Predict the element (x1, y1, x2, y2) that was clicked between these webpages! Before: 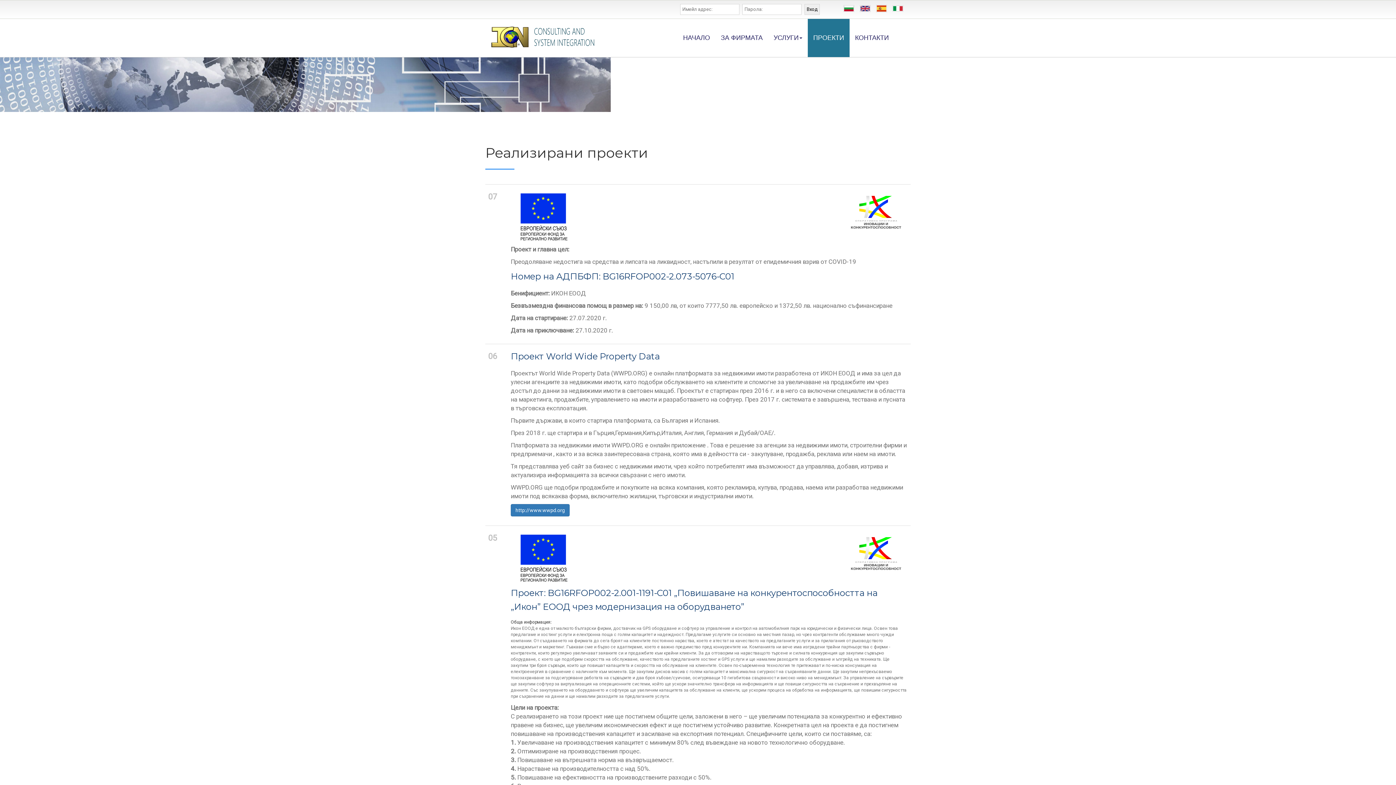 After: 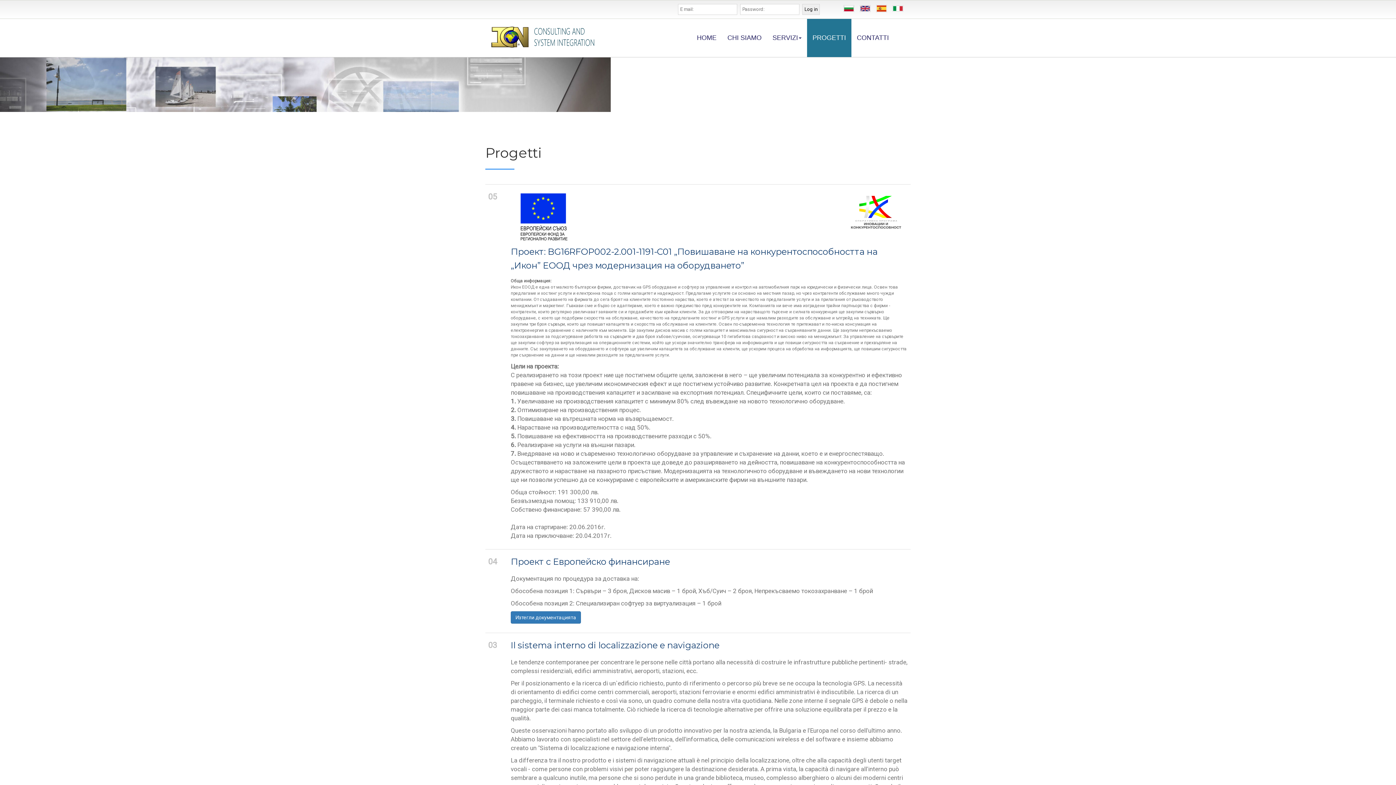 Action: bbox: (889, 4, 903, 12)